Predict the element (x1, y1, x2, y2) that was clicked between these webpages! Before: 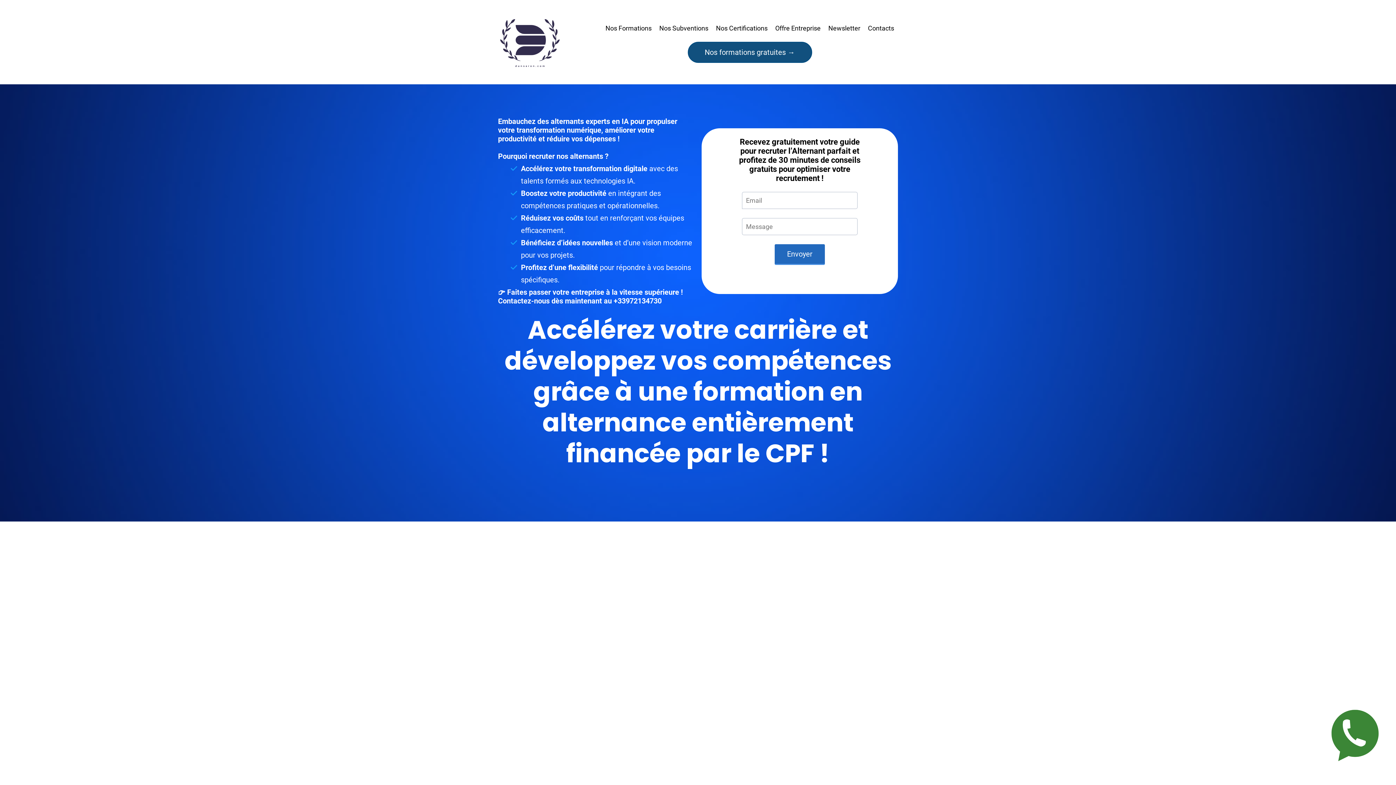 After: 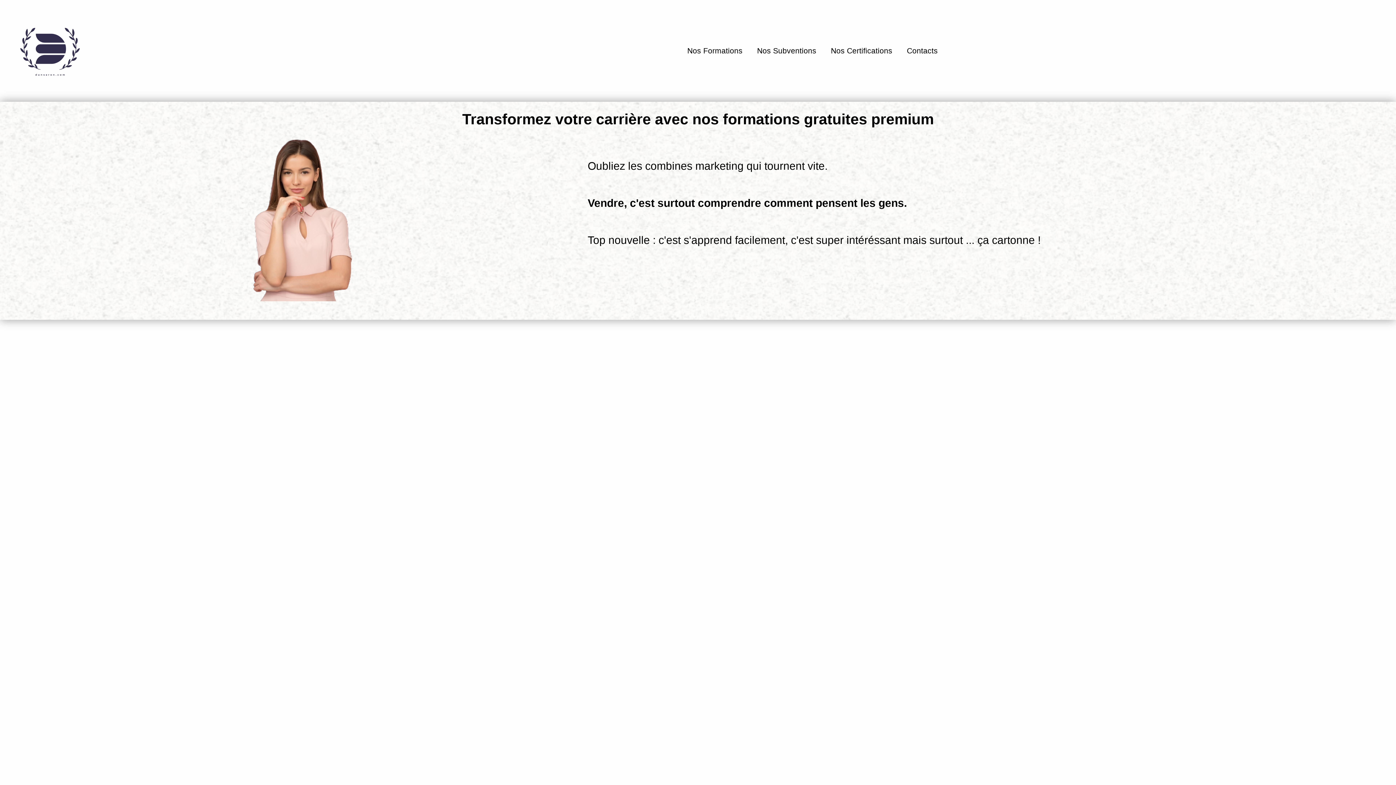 Action: bbox: (687, 41, 812, 62) label: Nos formations gratuites →